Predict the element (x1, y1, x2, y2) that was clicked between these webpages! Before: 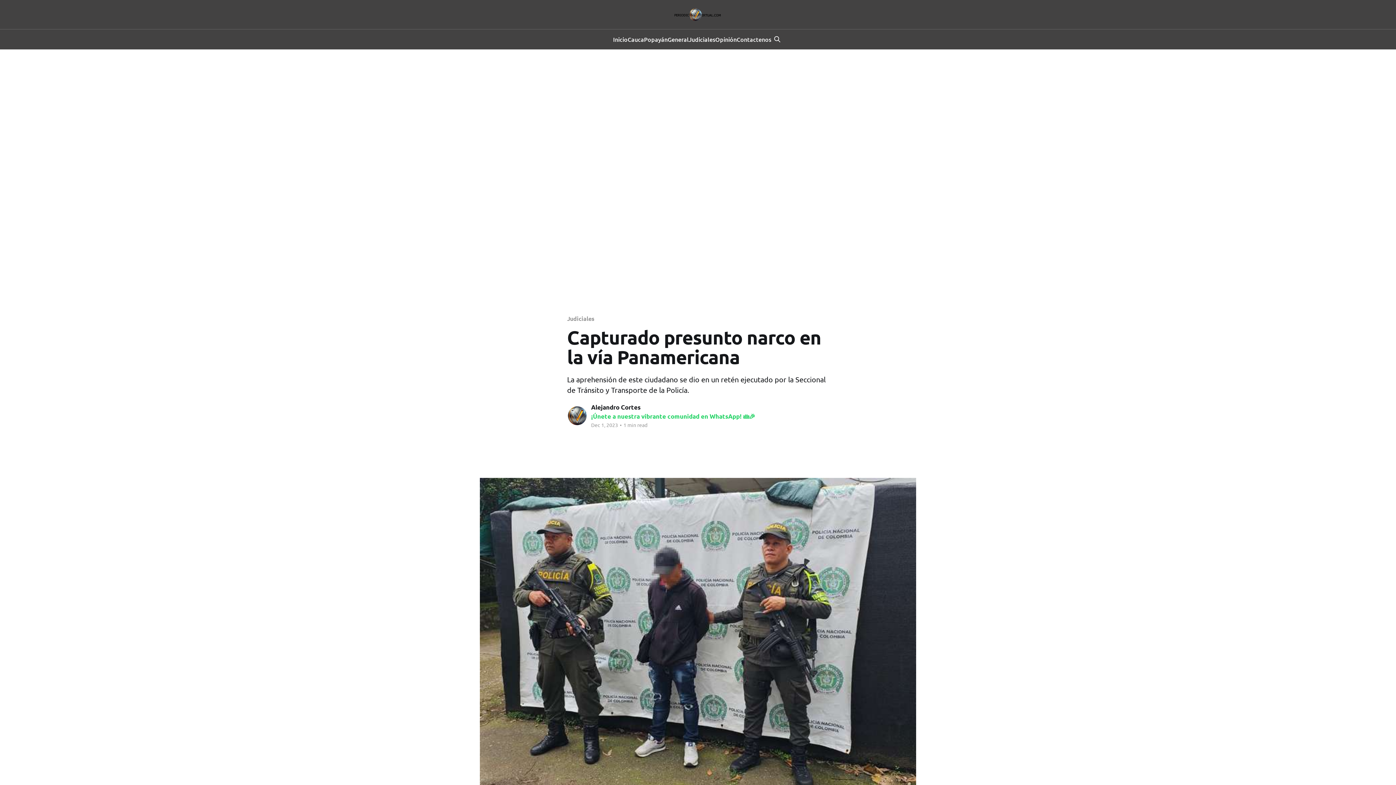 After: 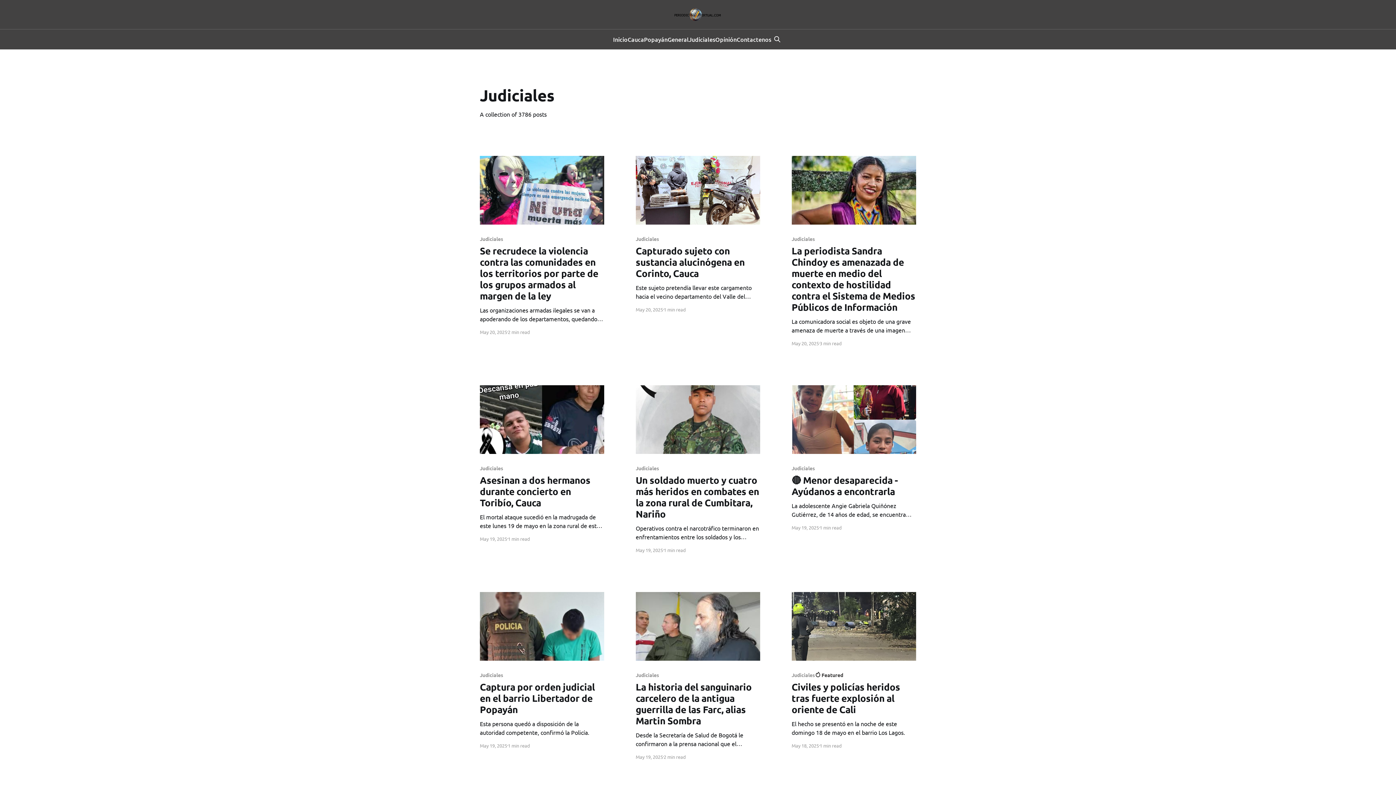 Action: bbox: (688, 34, 715, 44) label: Judiciales